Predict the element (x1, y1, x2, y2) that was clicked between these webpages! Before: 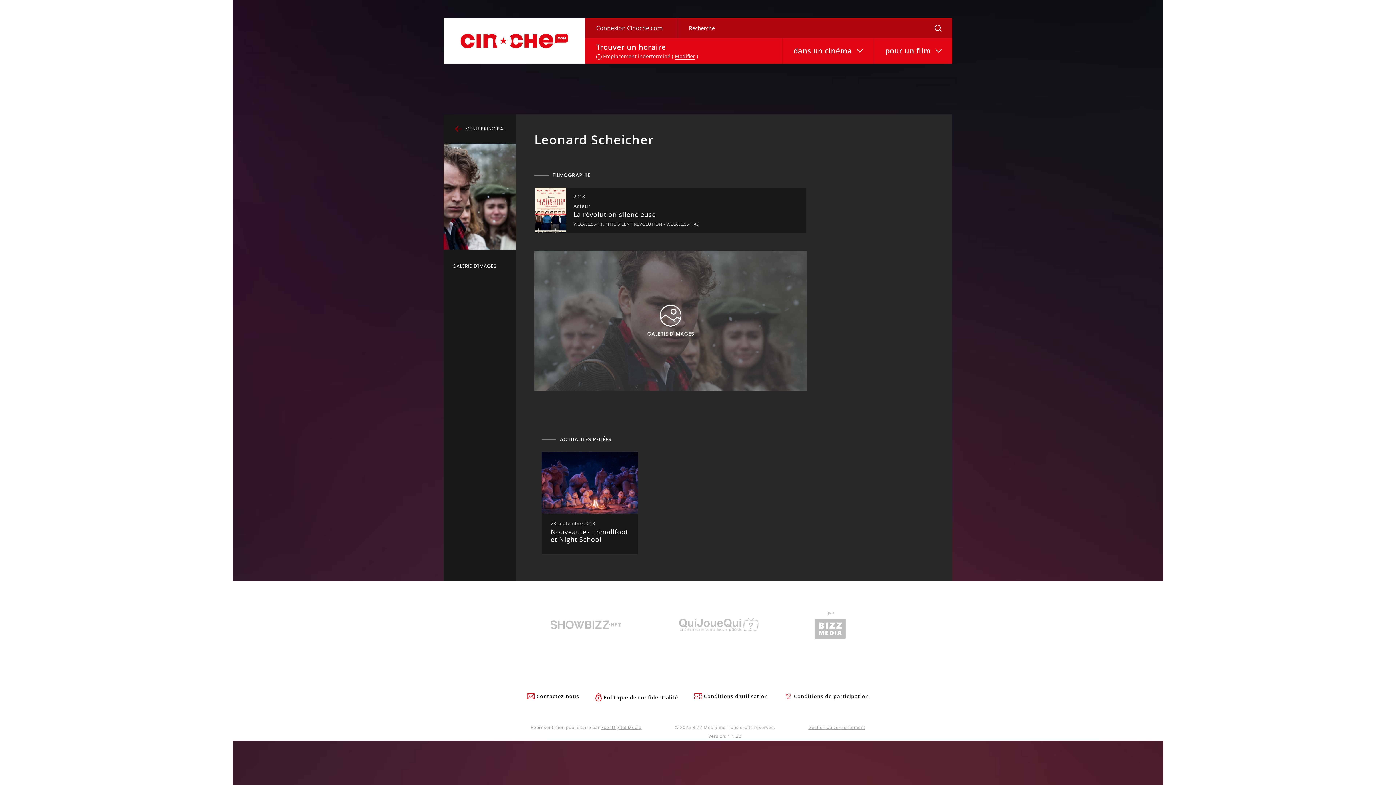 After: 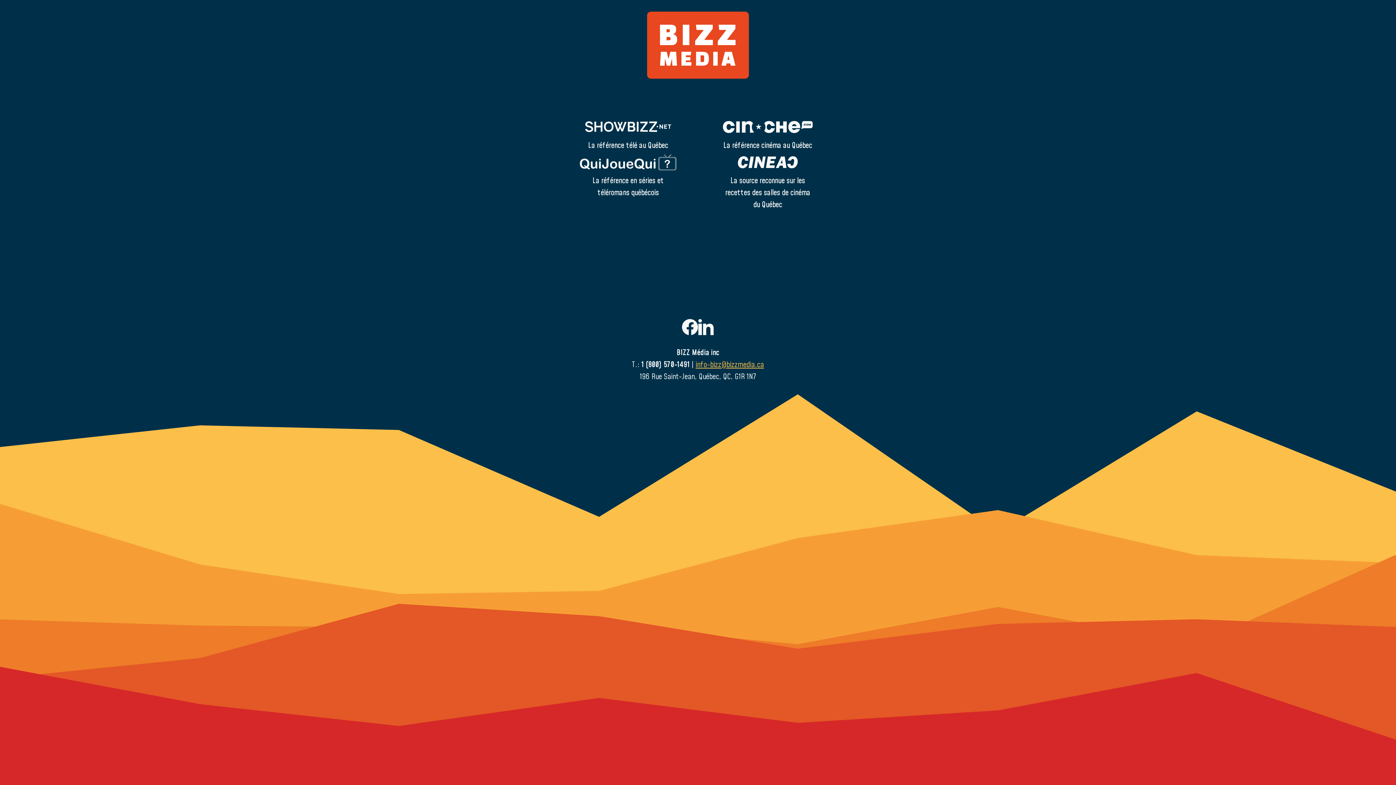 Action: bbox: (804, 603, 857, 650) label: par
BIZZ Média